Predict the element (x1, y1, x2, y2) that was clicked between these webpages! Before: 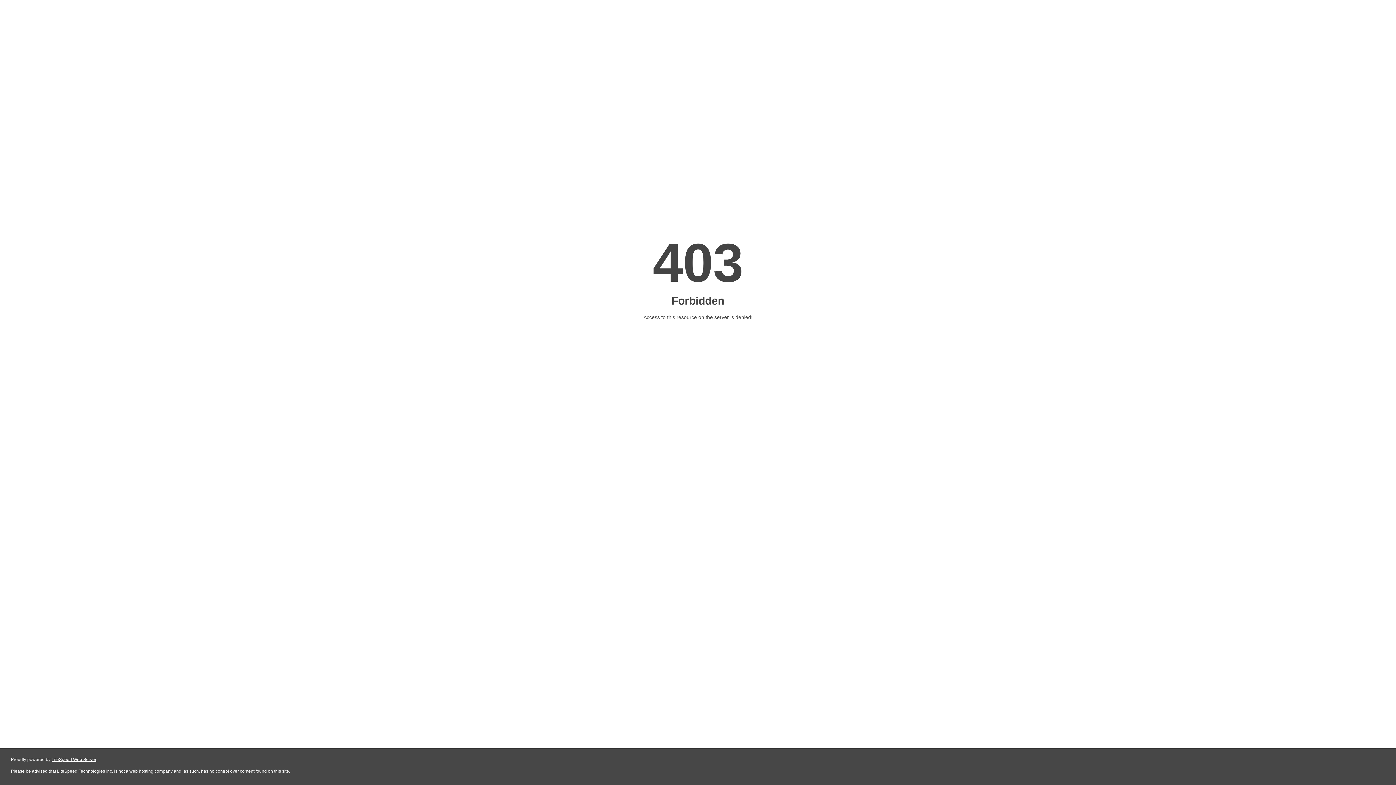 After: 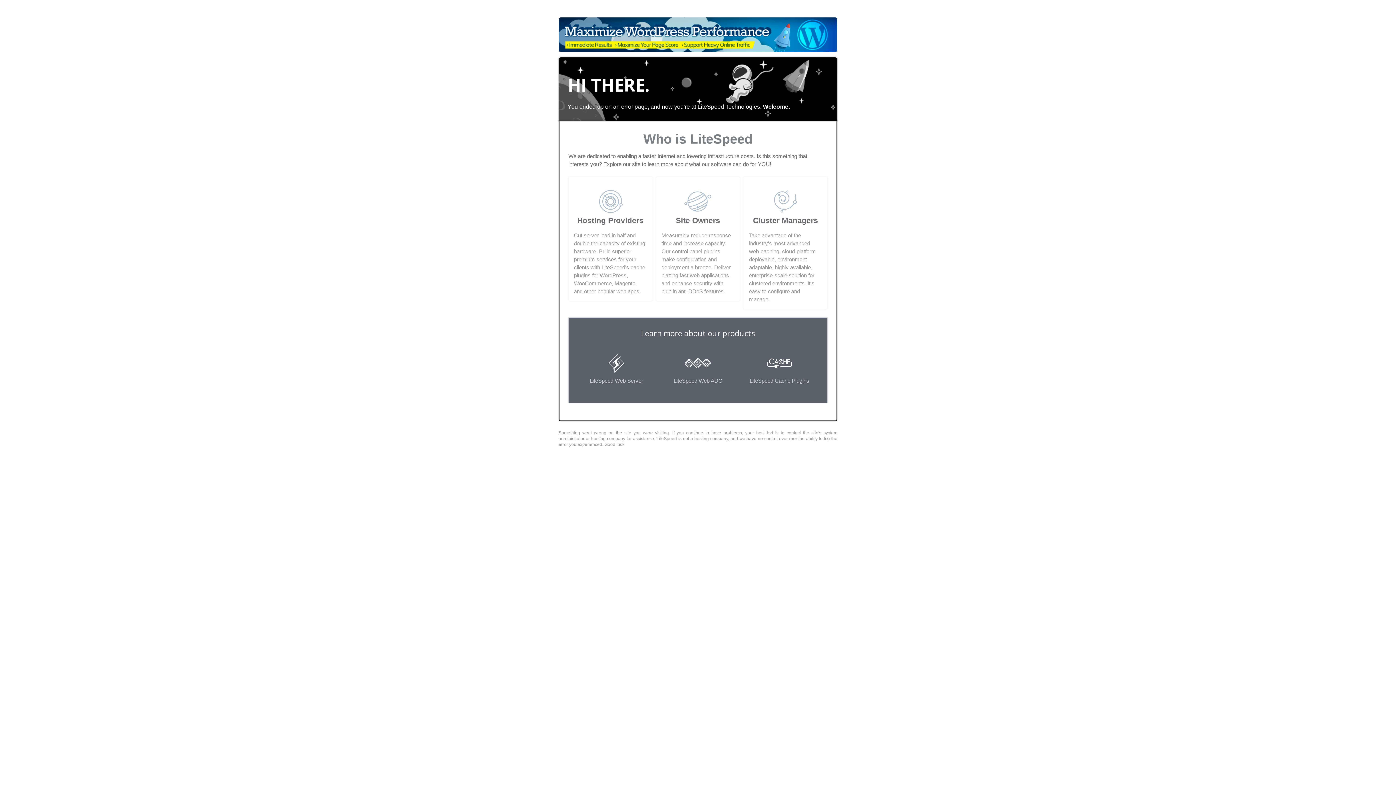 Action: label: LiteSpeed Web Server bbox: (51, 757, 96, 762)